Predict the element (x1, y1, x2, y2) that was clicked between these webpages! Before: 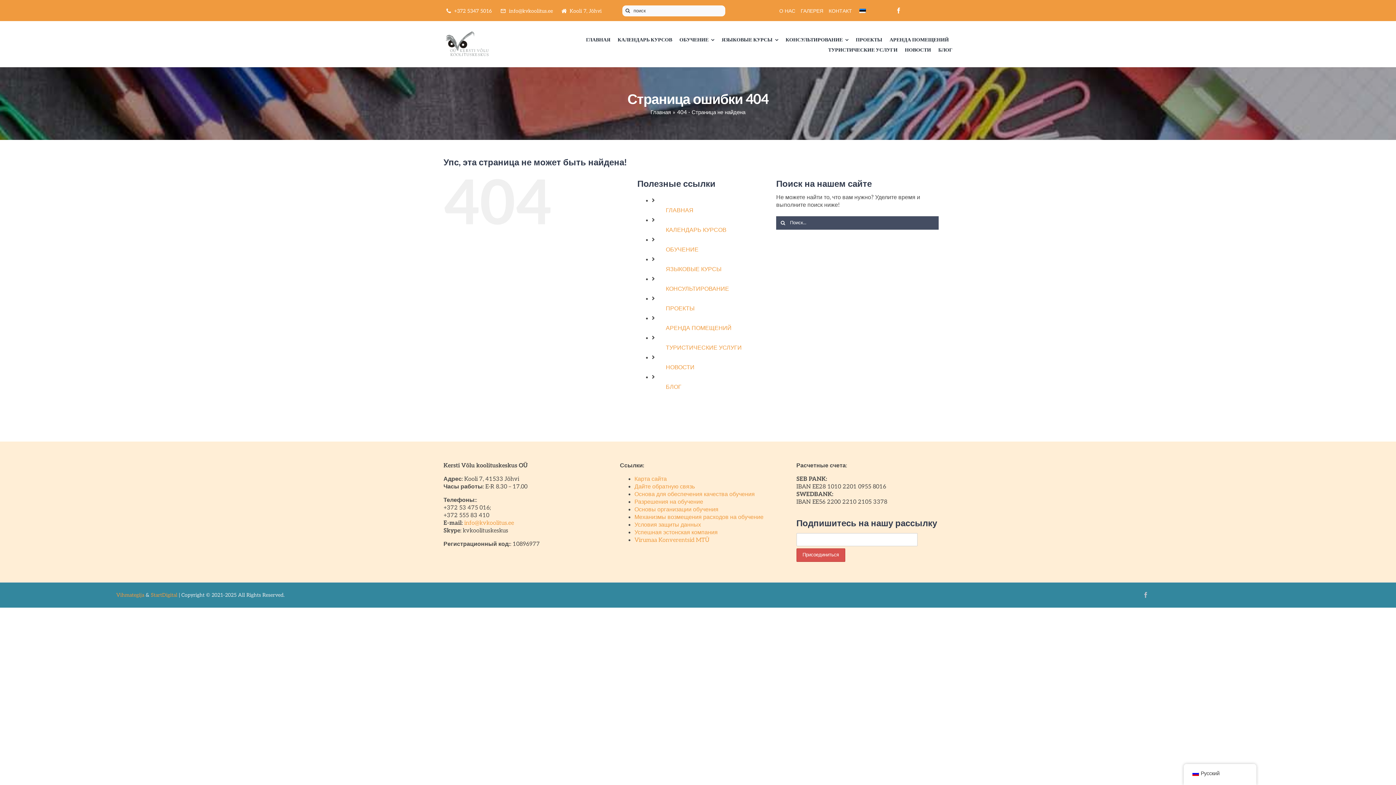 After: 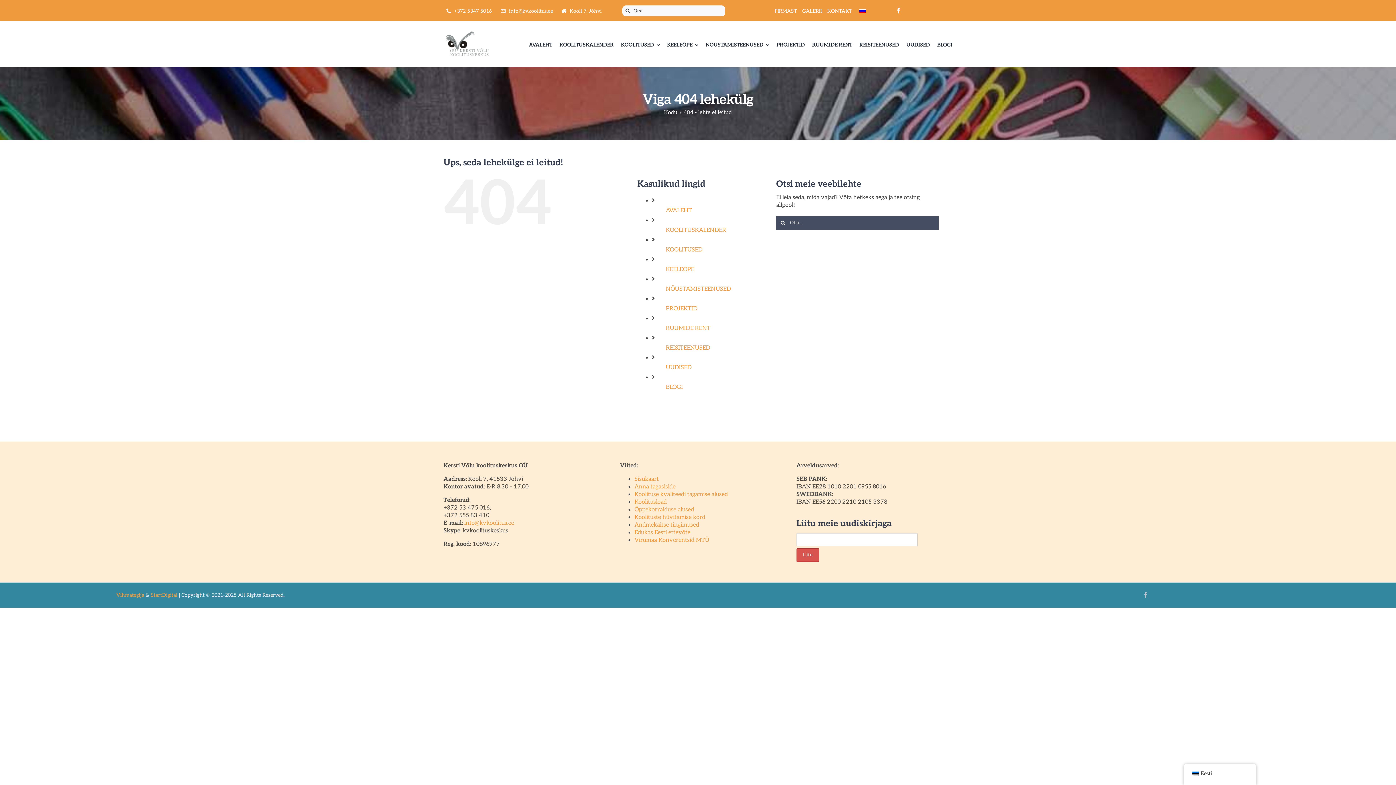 Action: bbox: (857, 0, 867, 21)